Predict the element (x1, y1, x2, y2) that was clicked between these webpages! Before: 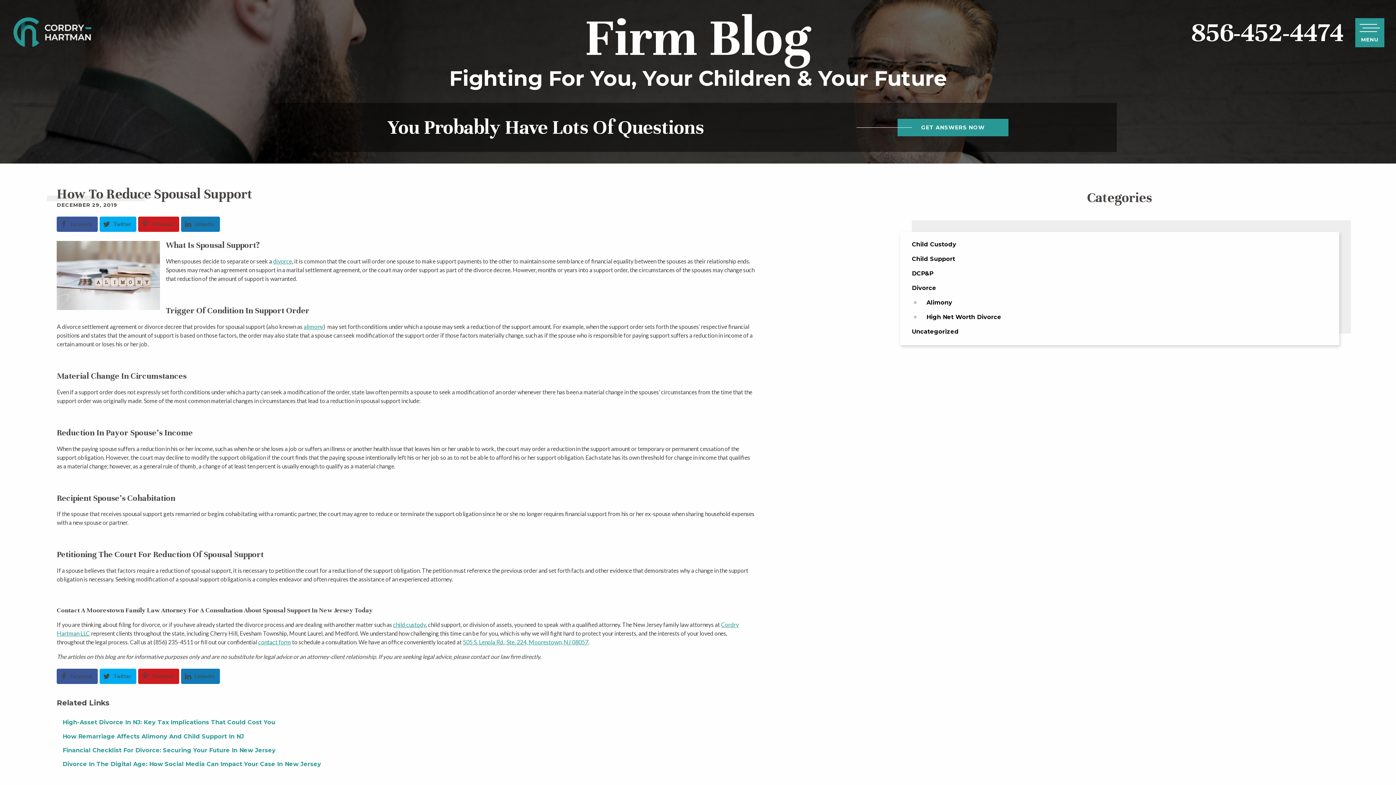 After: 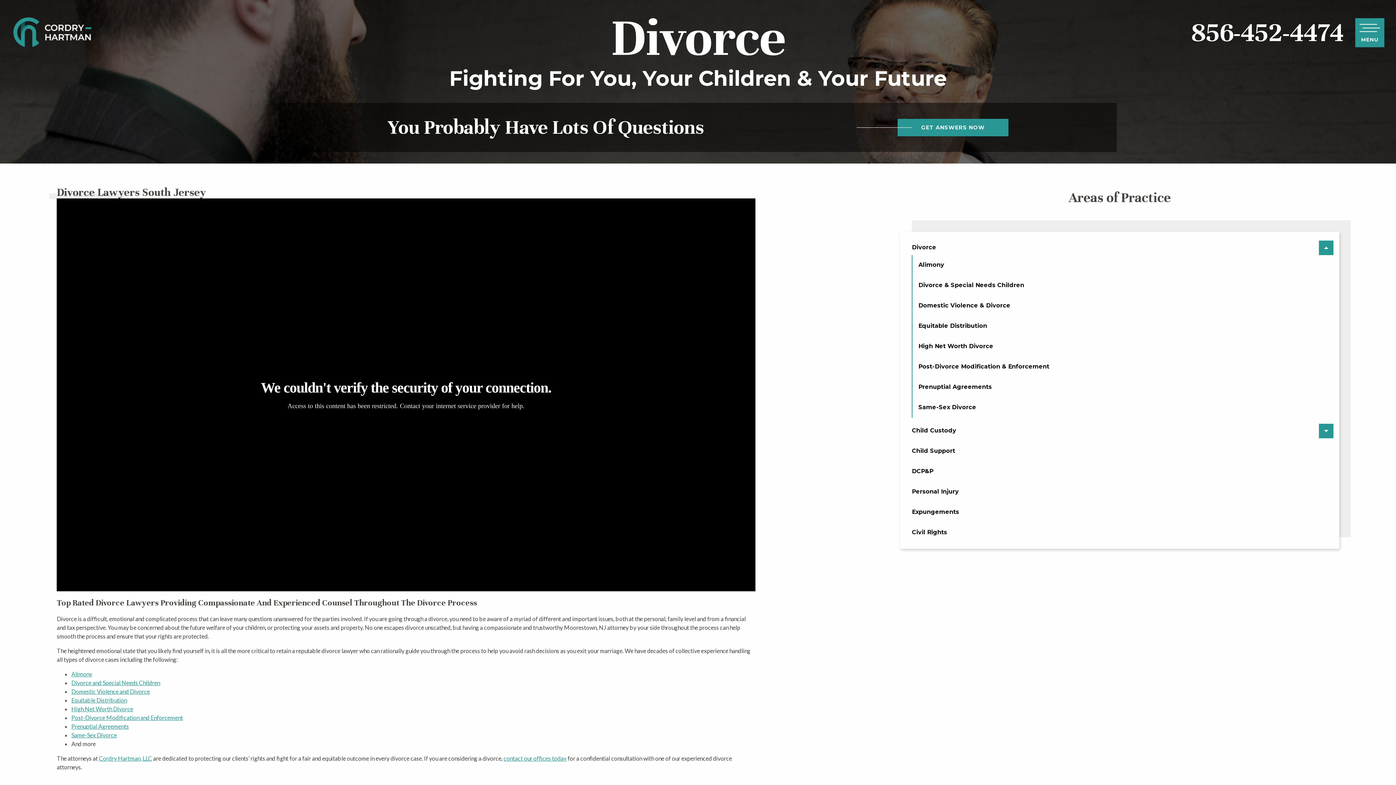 Action: label: divorce bbox: (273, 257, 292, 264)